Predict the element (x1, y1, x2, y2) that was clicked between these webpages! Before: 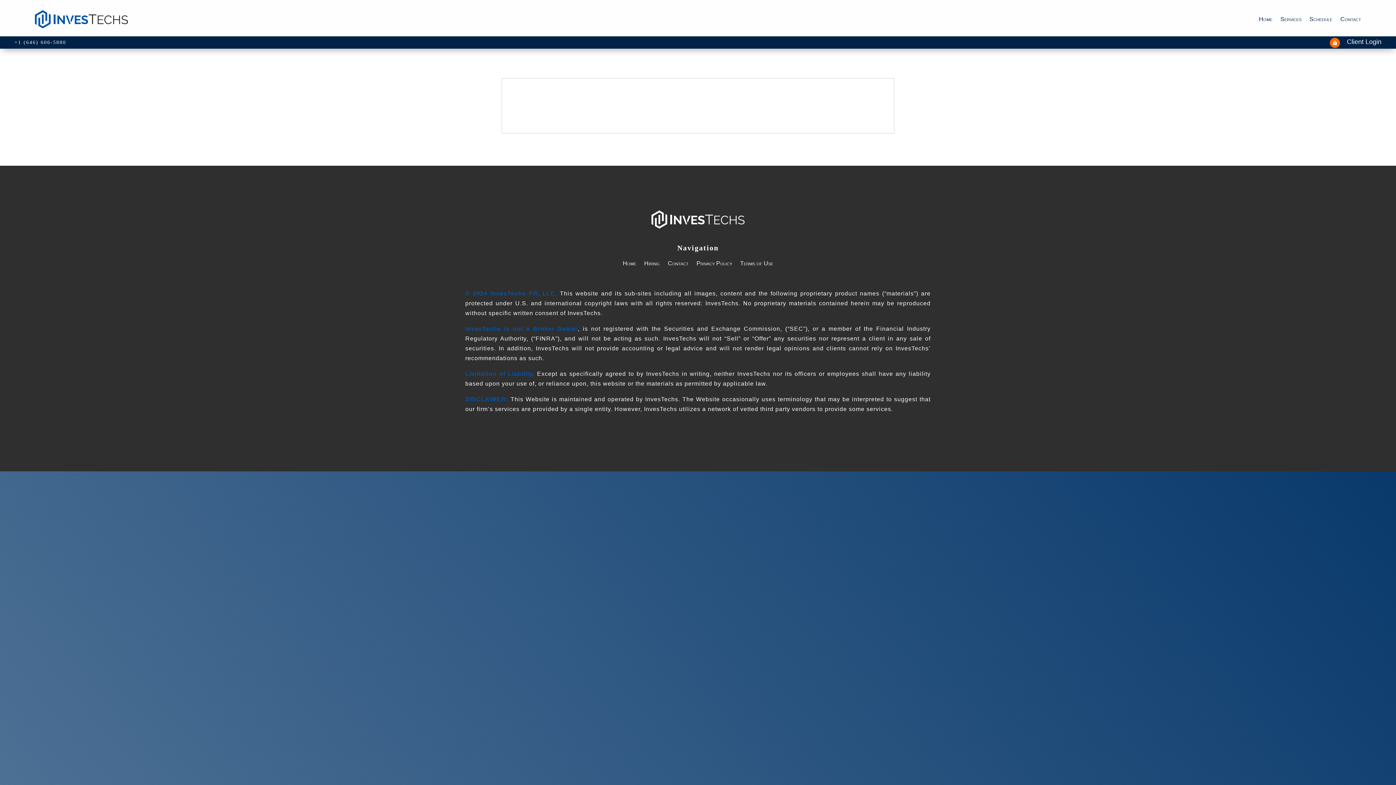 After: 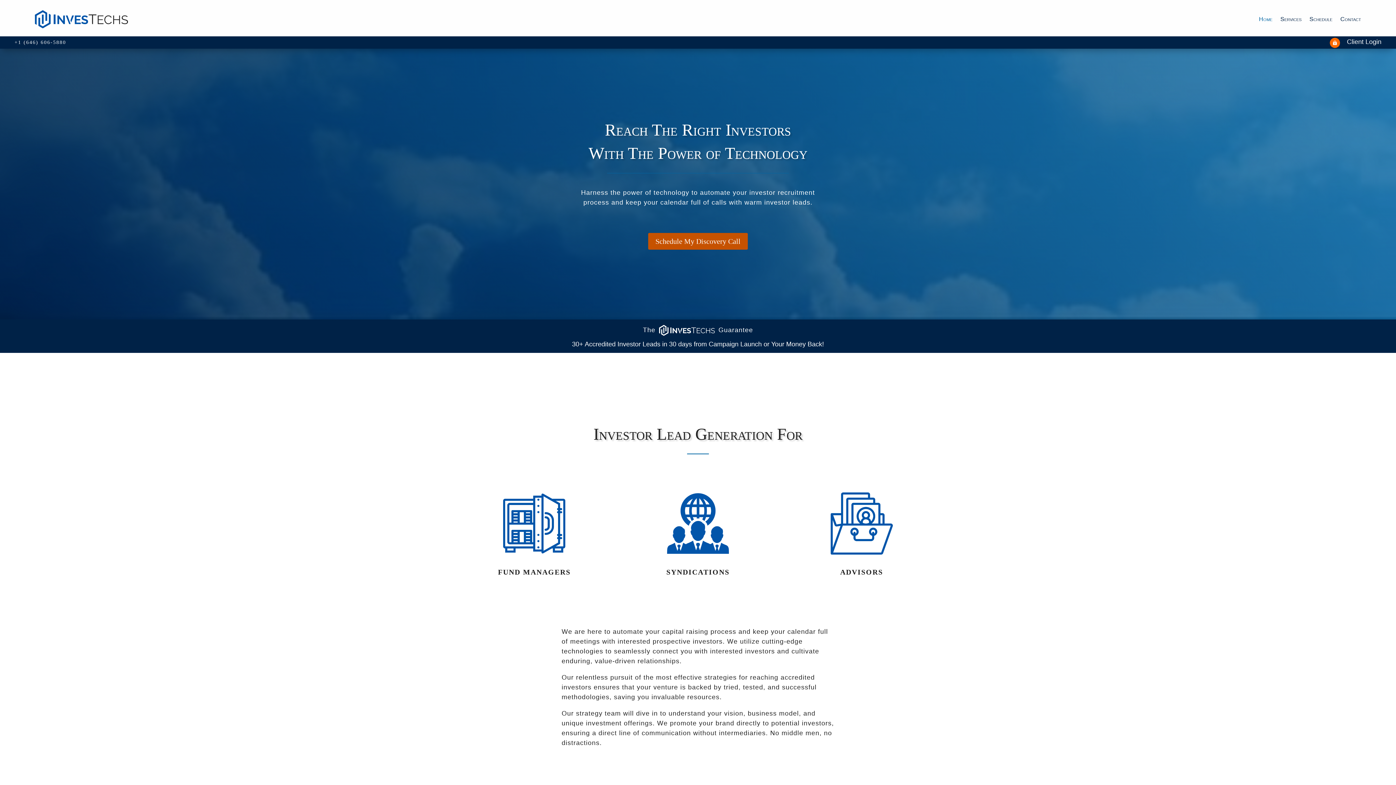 Action: label: Home bbox: (1259, 5, 1272, 33)